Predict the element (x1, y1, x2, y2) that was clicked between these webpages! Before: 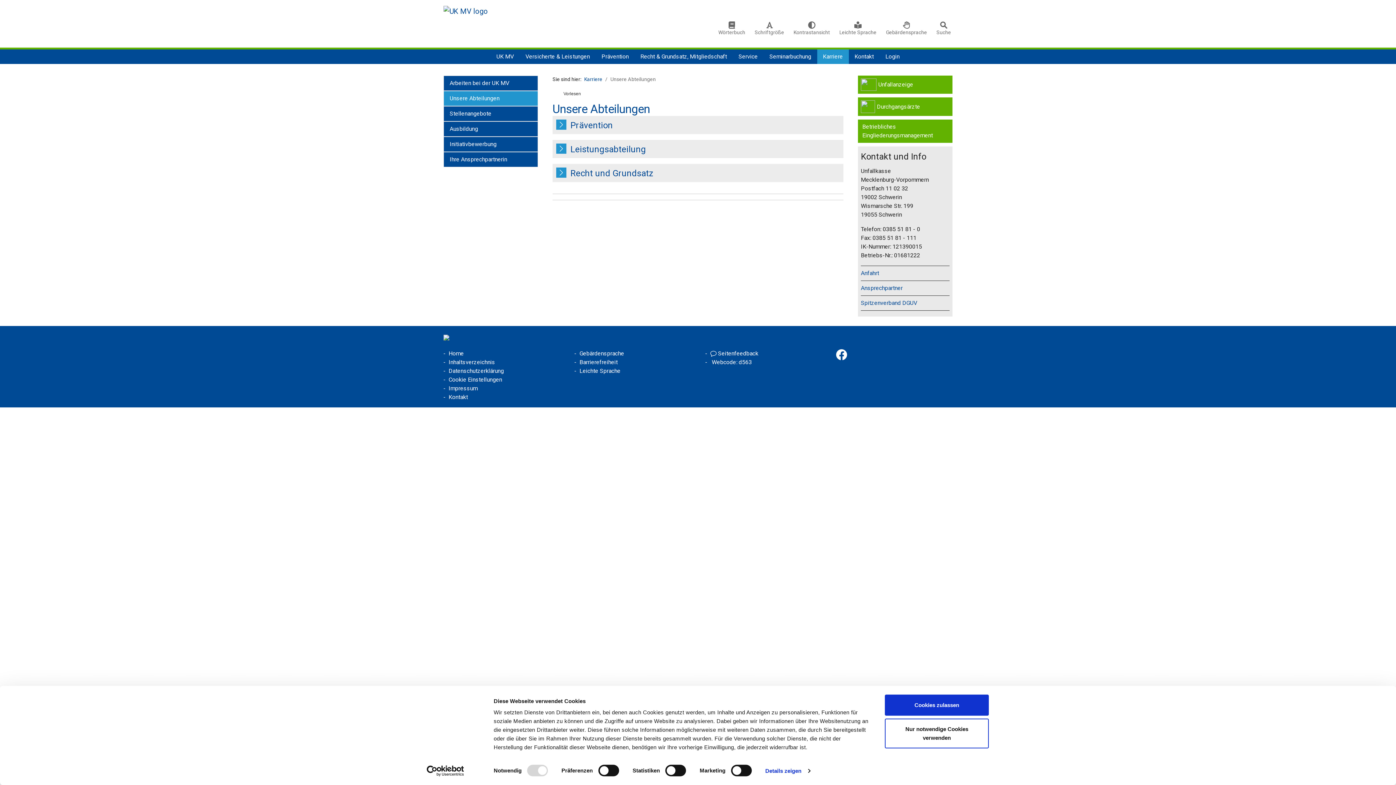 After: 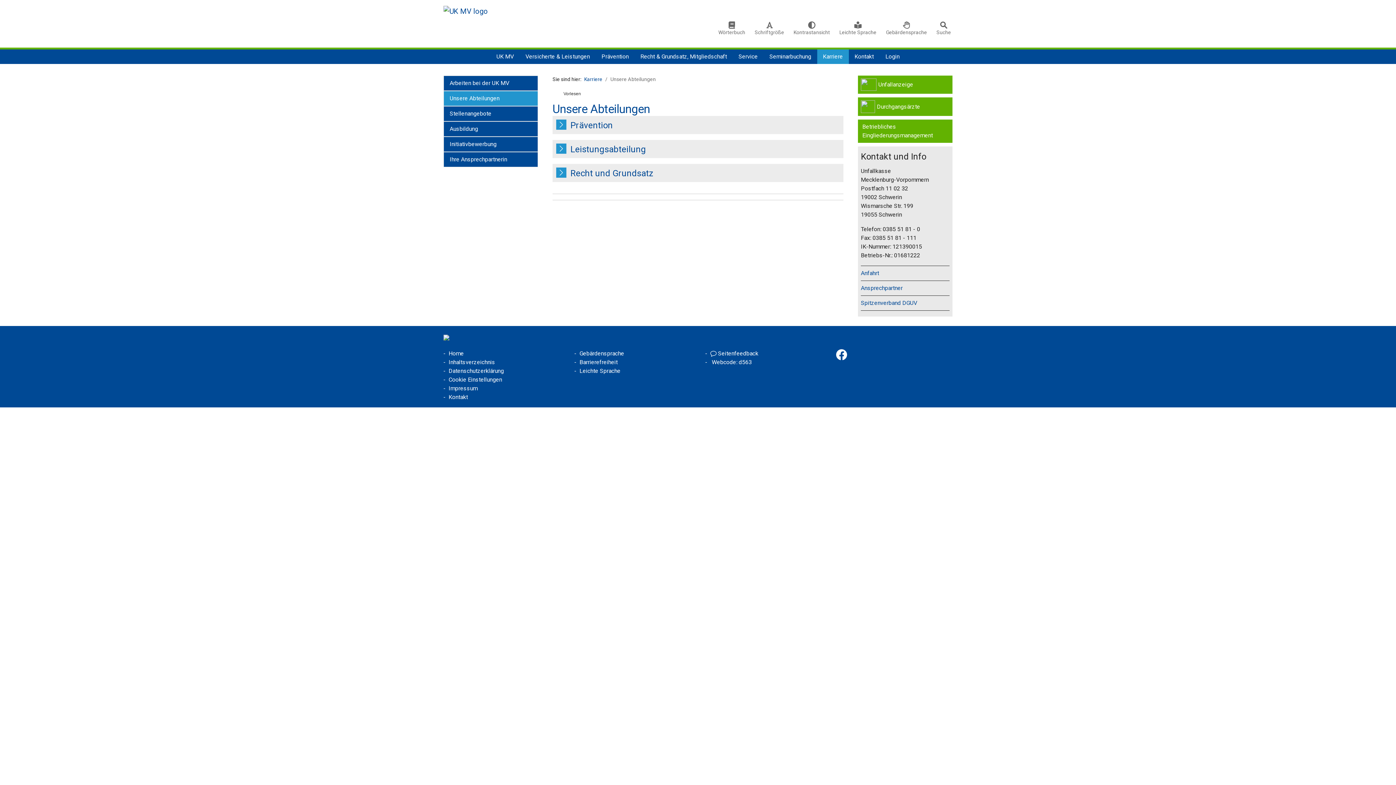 Action: label: Cookies zulassen bbox: (885, 695, 989, 716)